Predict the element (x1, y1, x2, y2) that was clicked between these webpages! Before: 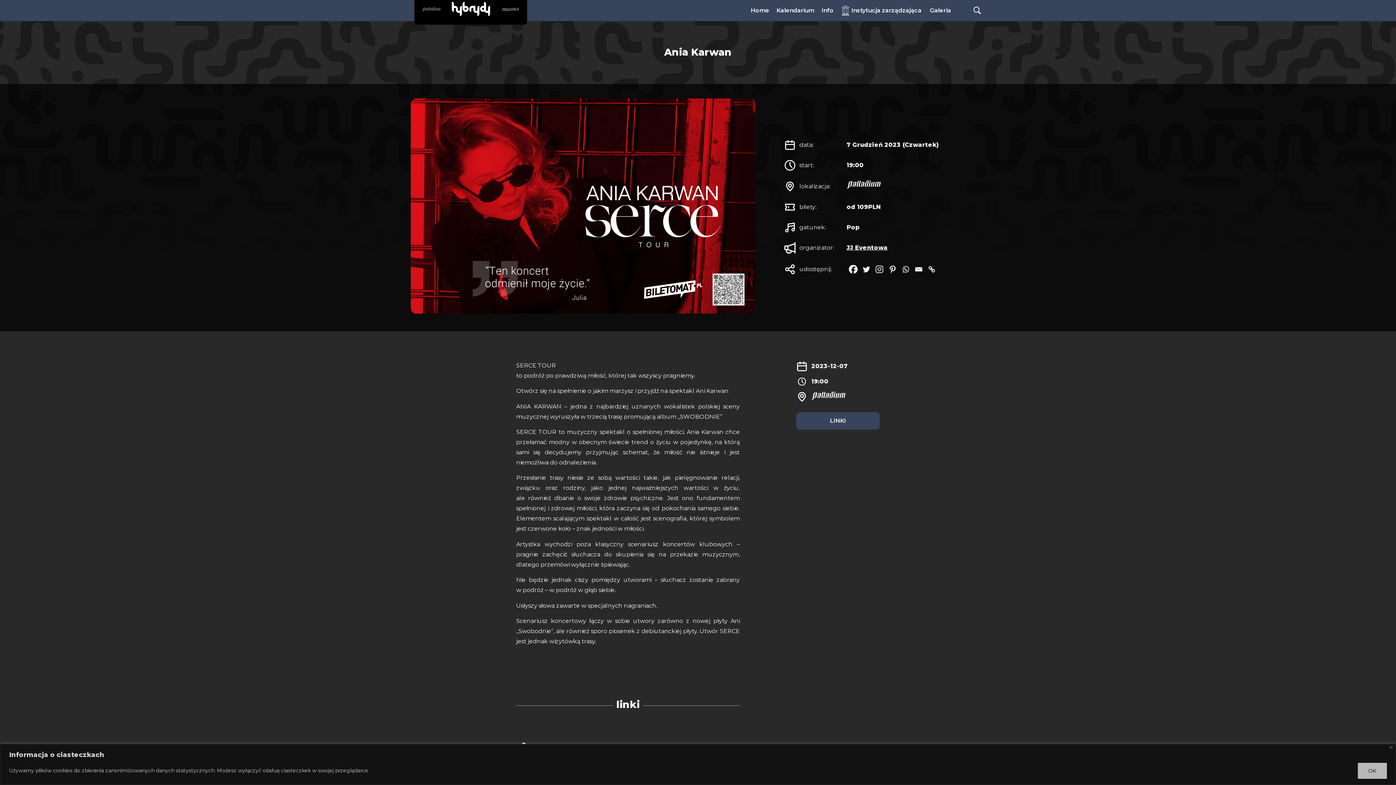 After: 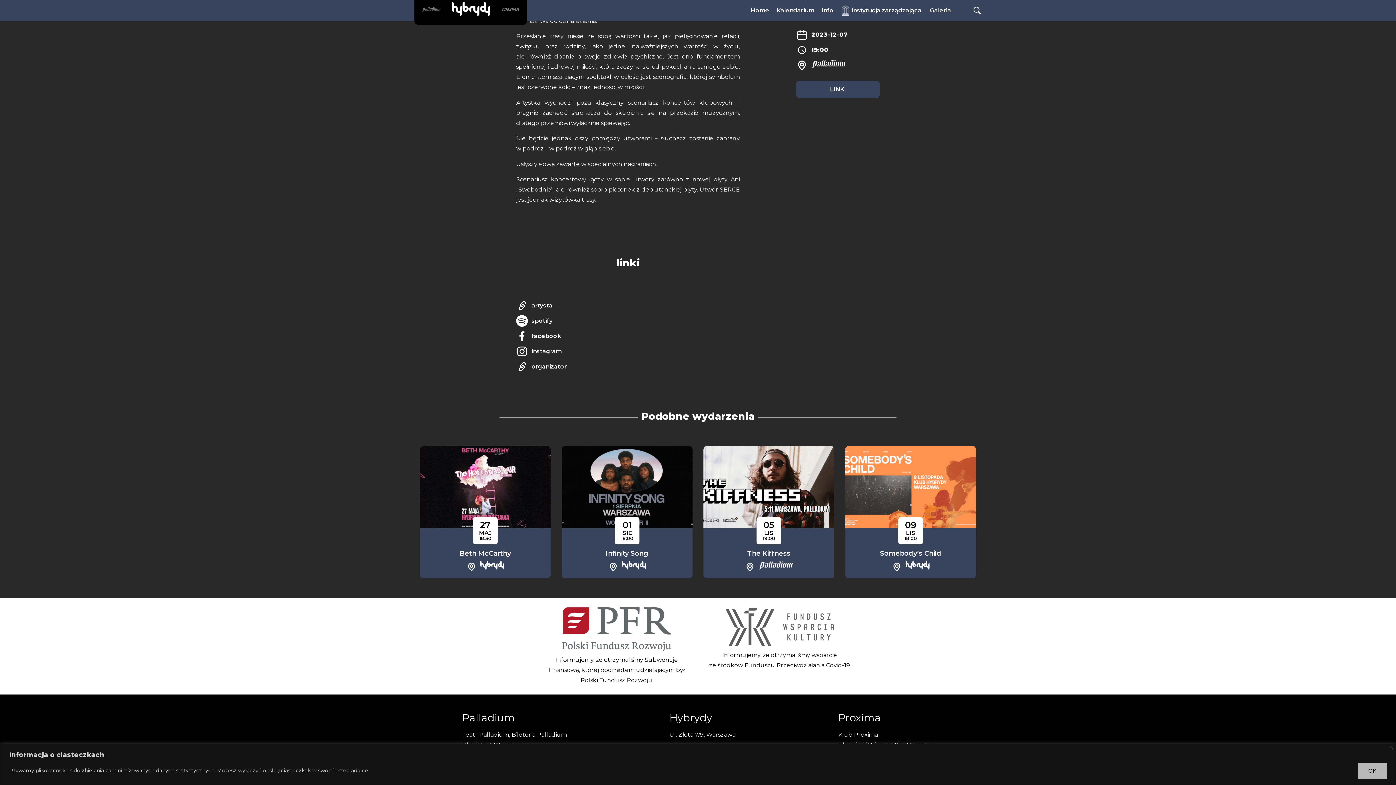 Action: bbox: (796, 412, 880, 429) label: LINKI